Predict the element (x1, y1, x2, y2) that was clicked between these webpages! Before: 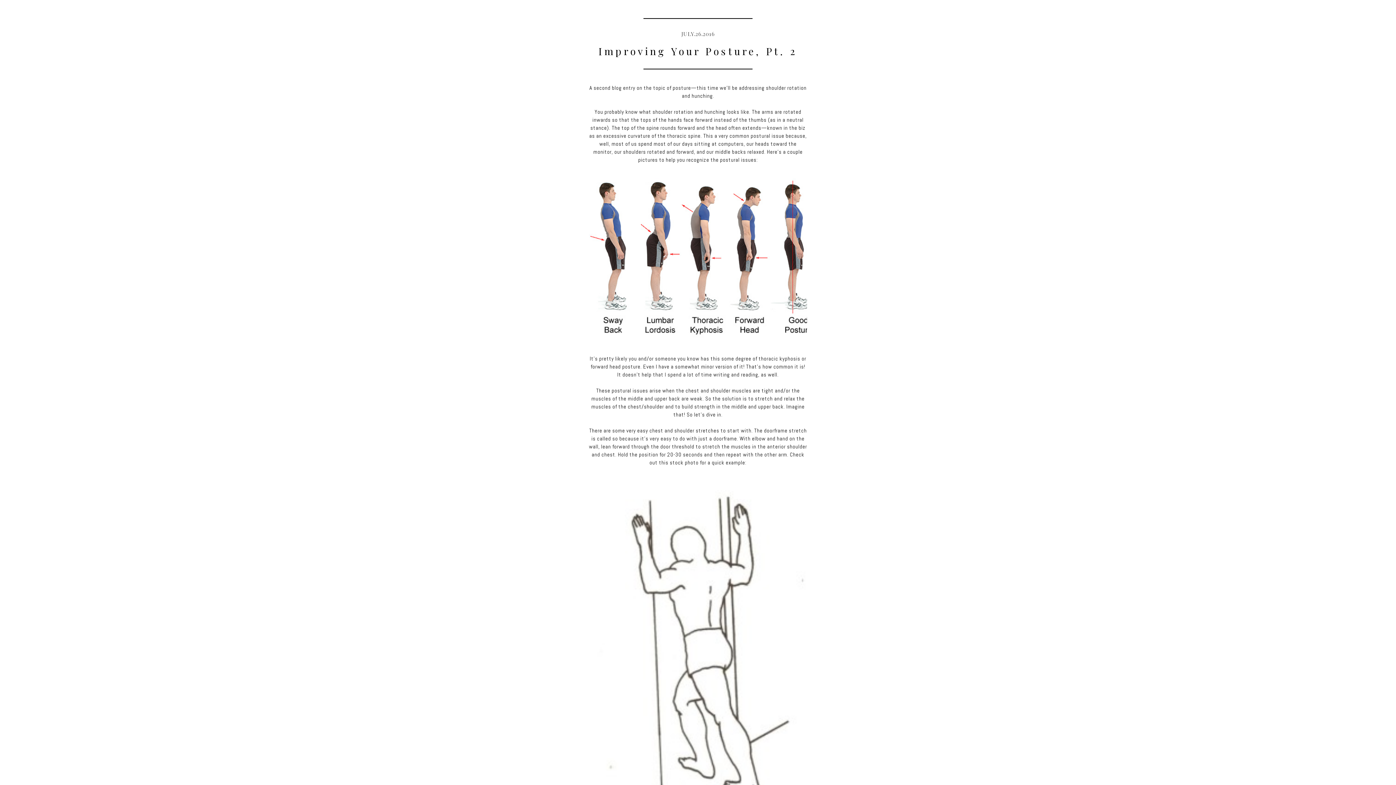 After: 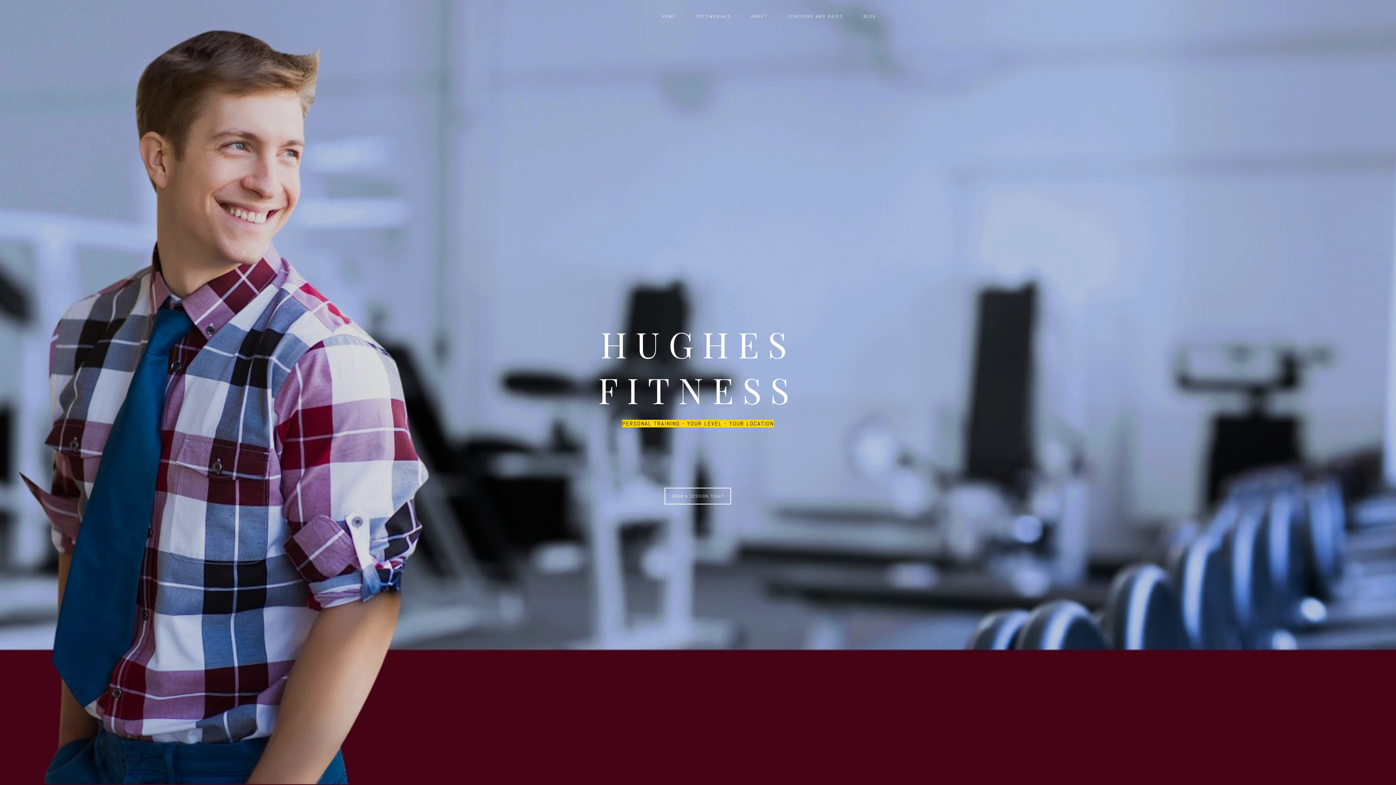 Action: bbox: (658, 14, 680, 19) label: HOME 